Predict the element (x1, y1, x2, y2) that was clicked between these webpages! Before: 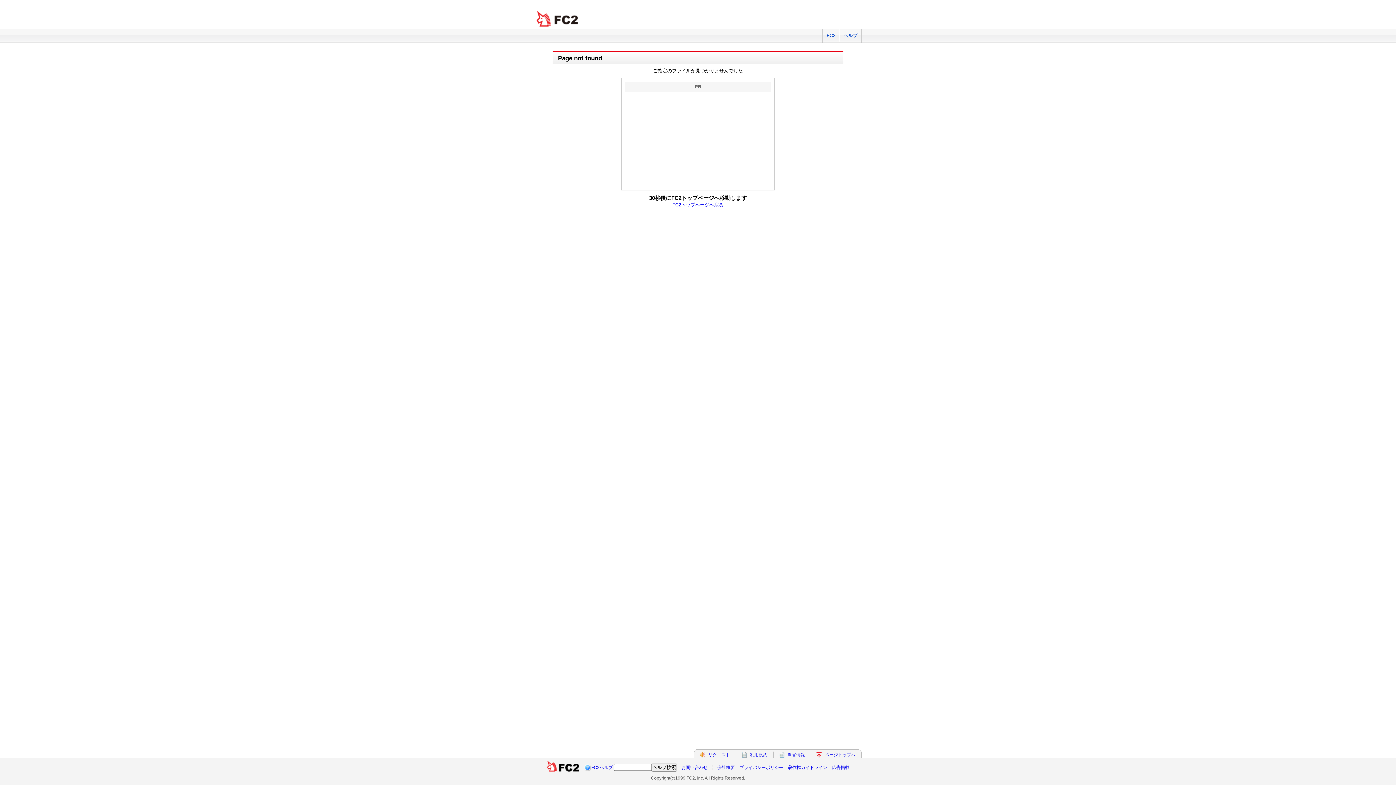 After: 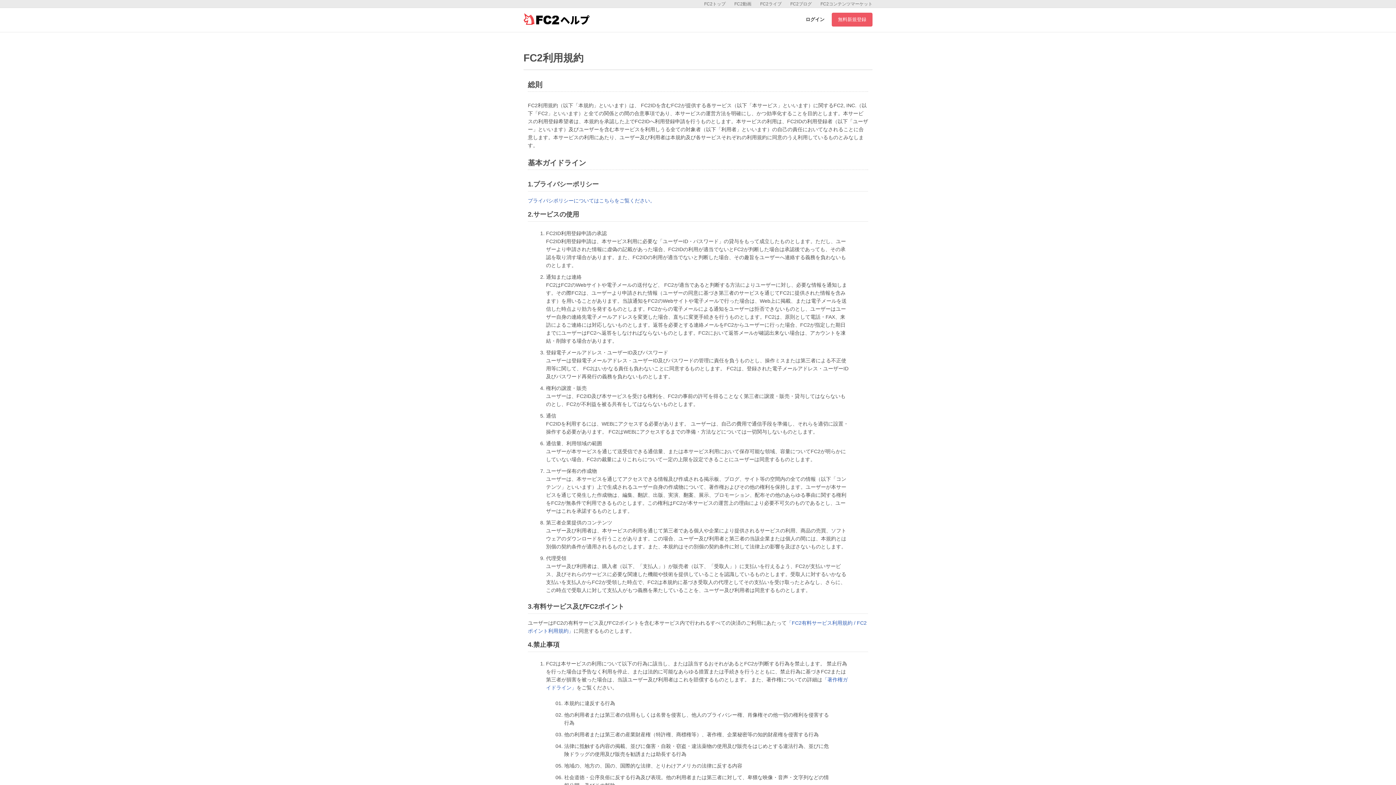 Action: label: 利用規約 bbox: (750, 752, 767, 757)